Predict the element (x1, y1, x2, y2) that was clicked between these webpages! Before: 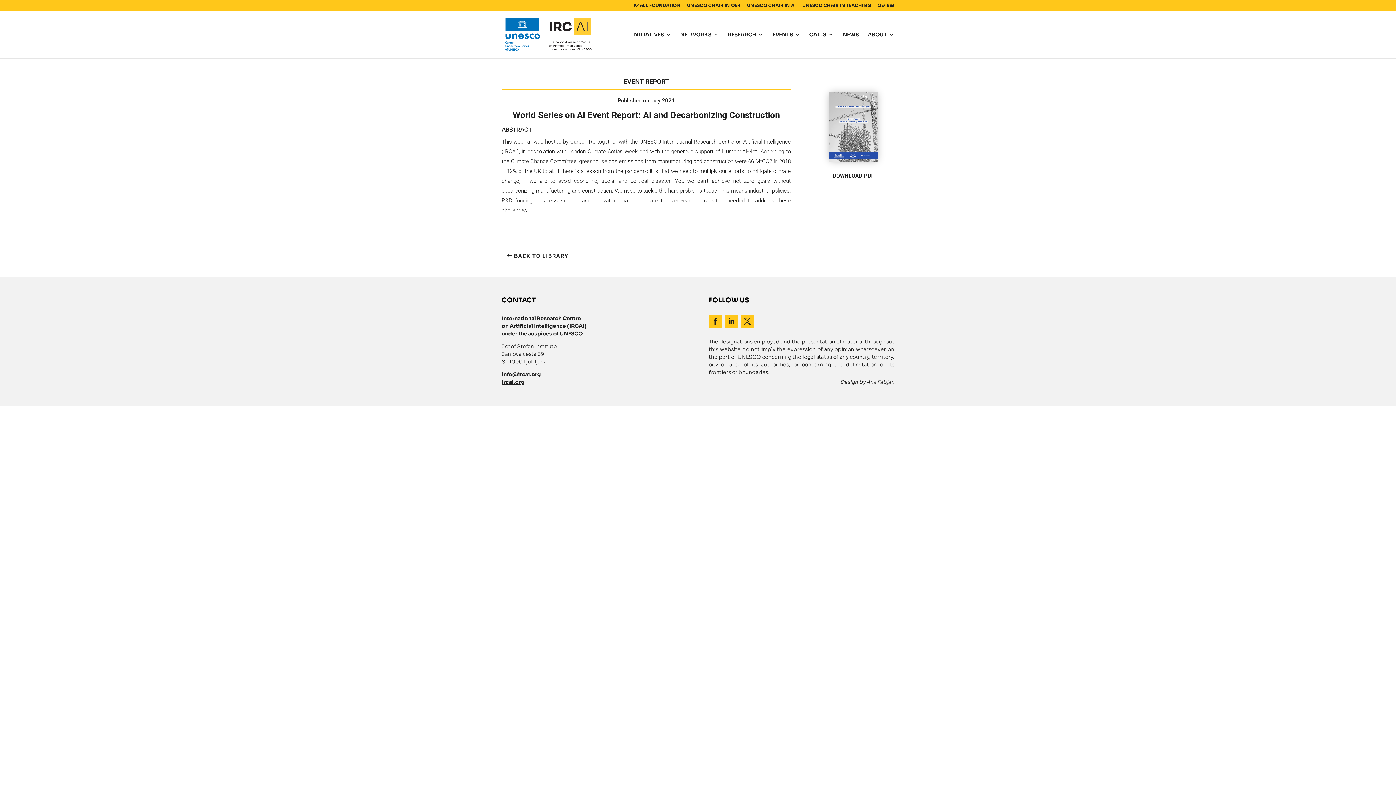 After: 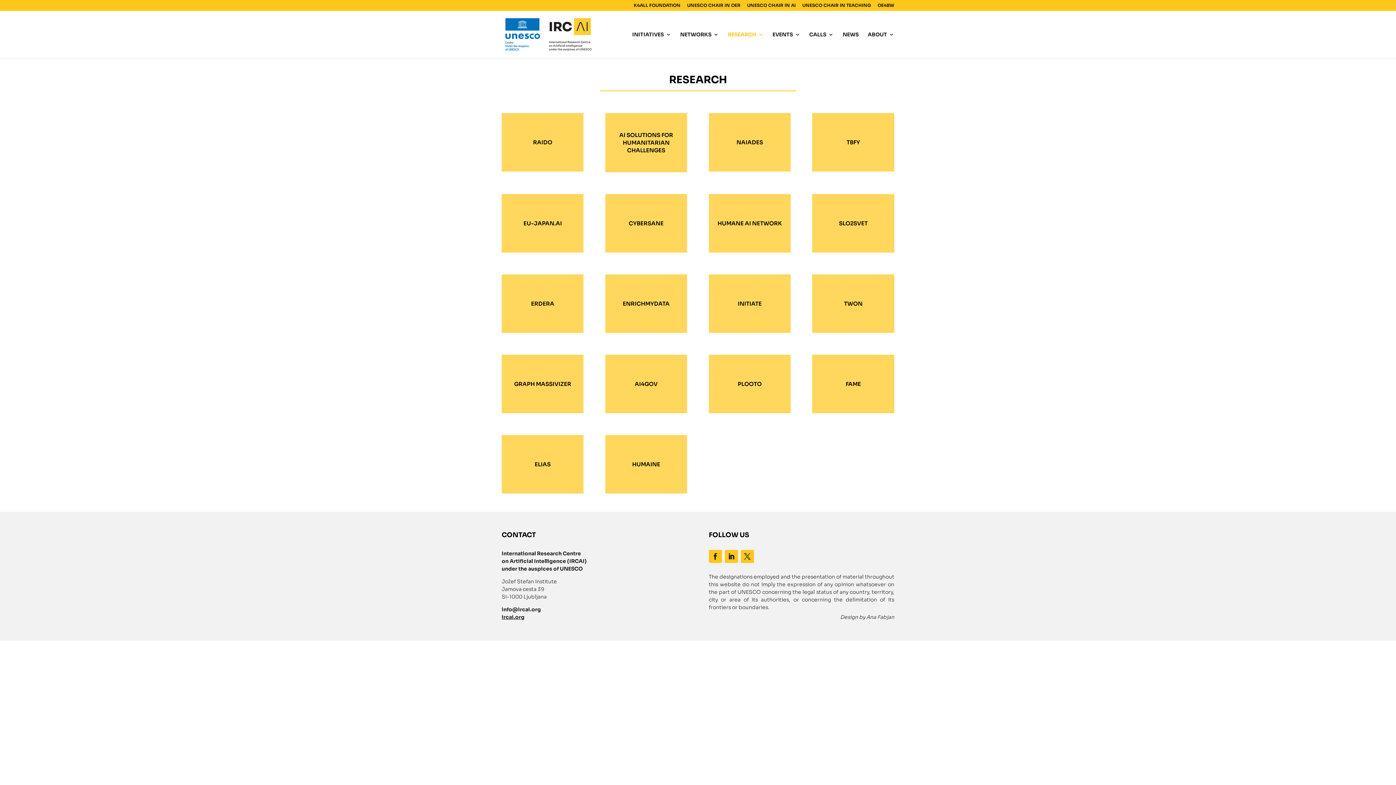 Action: label: RESEARCH bbox: (728, 32, 763, 58)